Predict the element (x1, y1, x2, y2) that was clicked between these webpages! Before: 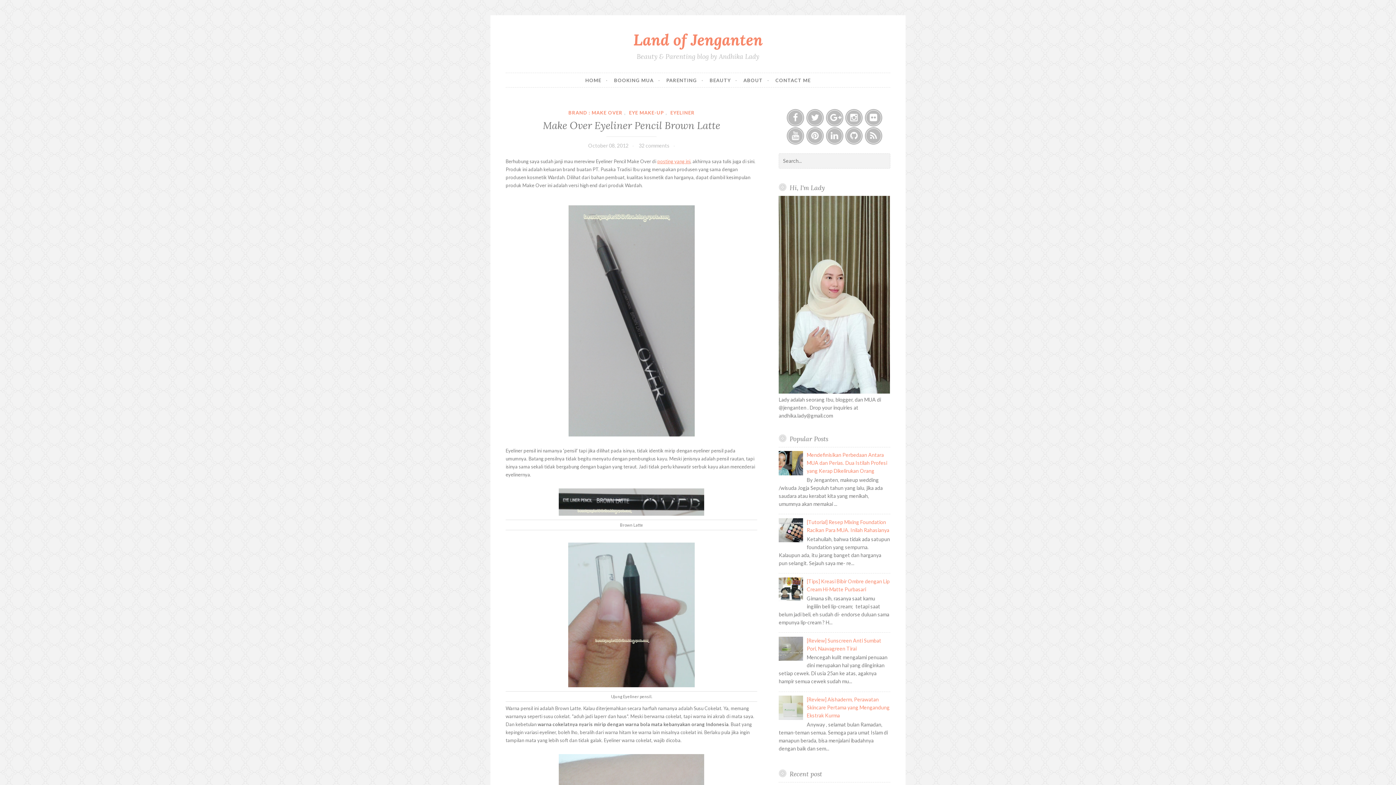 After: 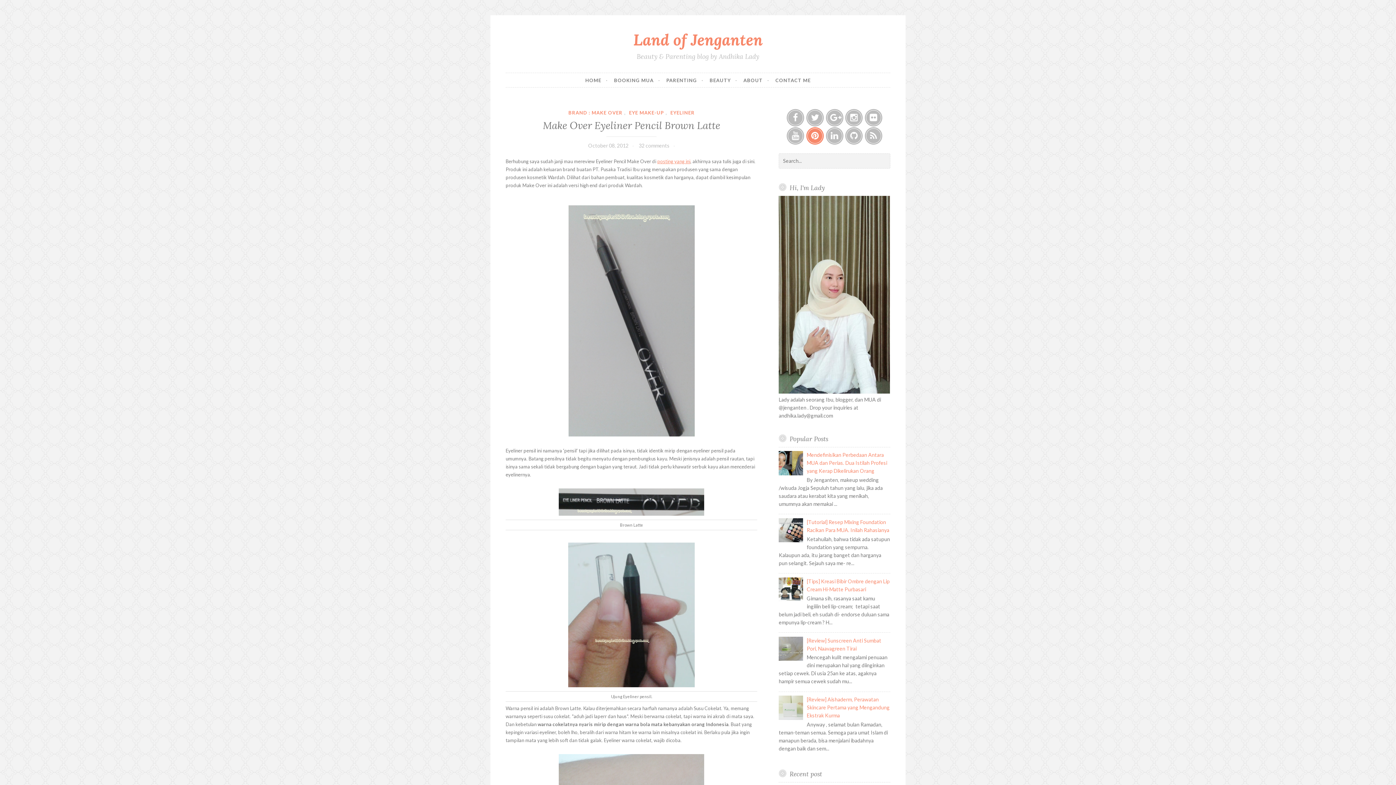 Action: label: Pinterest bbox: (806, 127, 823, 144)